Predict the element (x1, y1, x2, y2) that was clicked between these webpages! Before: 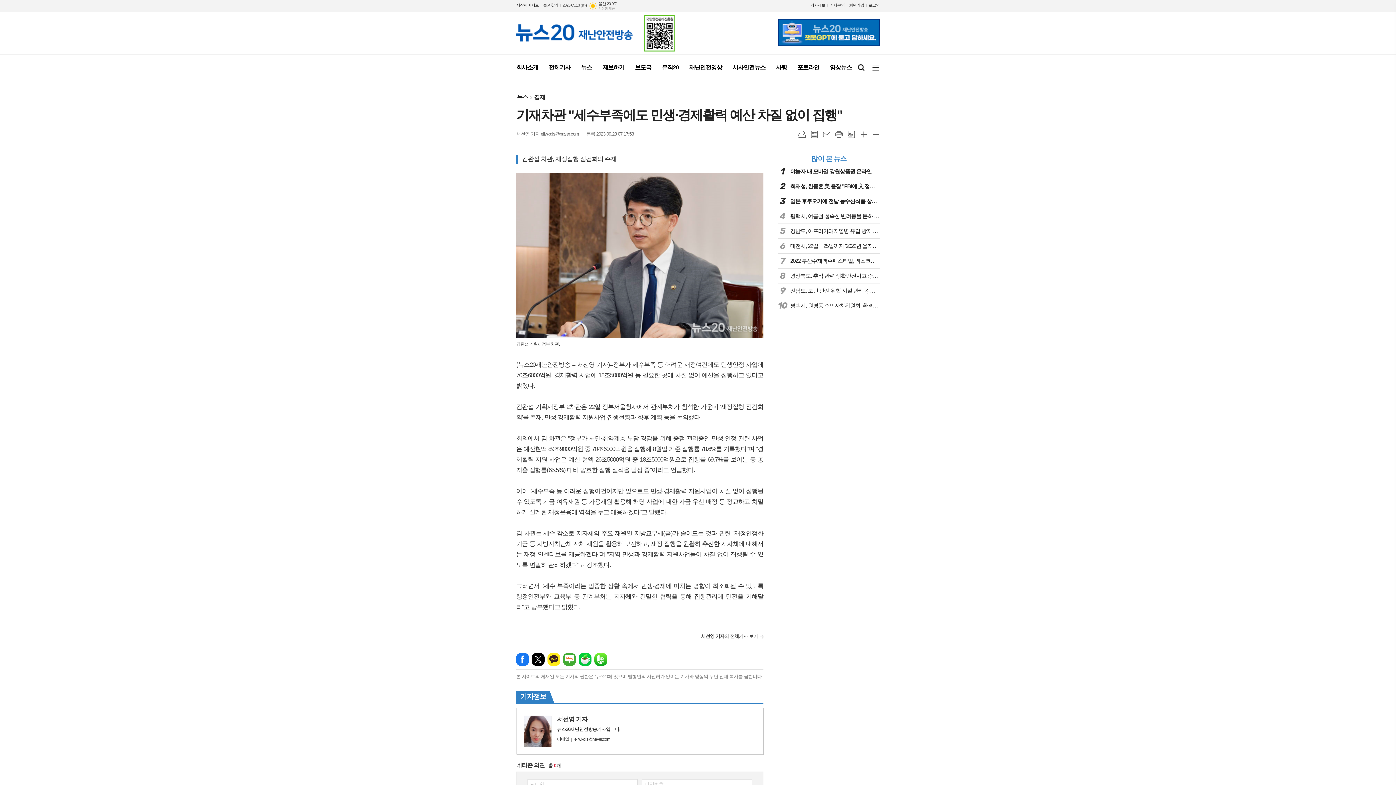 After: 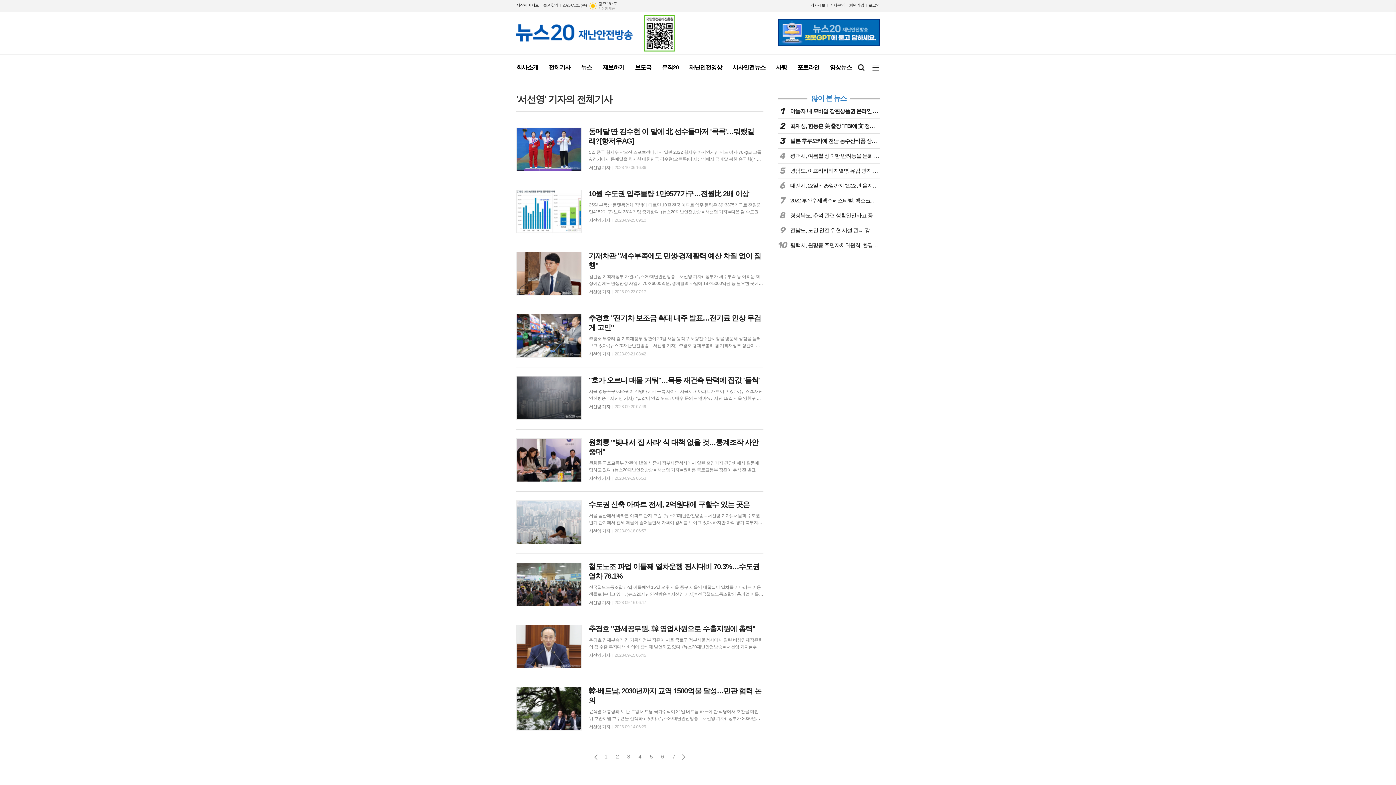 Action: label: 서선영 기자 ellwkdls@naver.com bbox: (516, 131, 579, 136)